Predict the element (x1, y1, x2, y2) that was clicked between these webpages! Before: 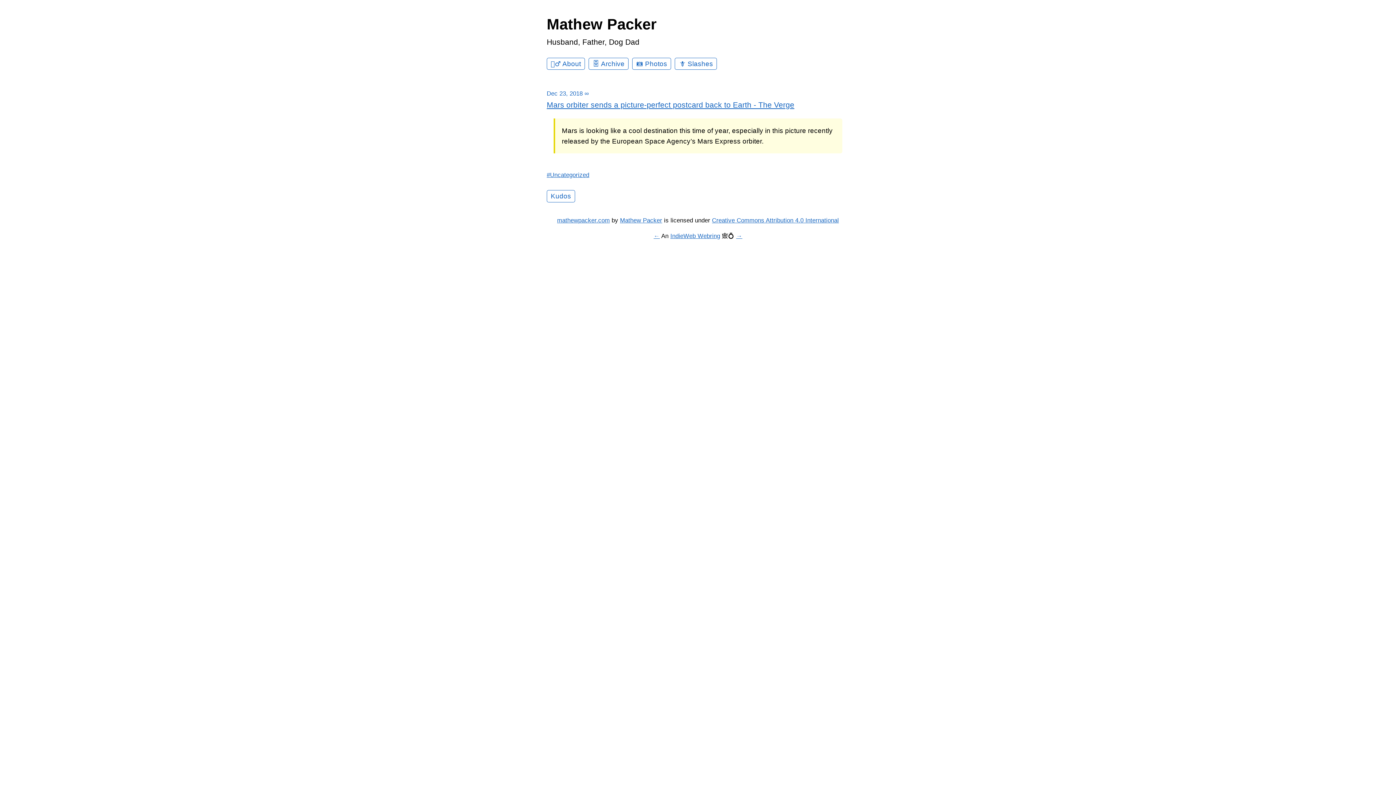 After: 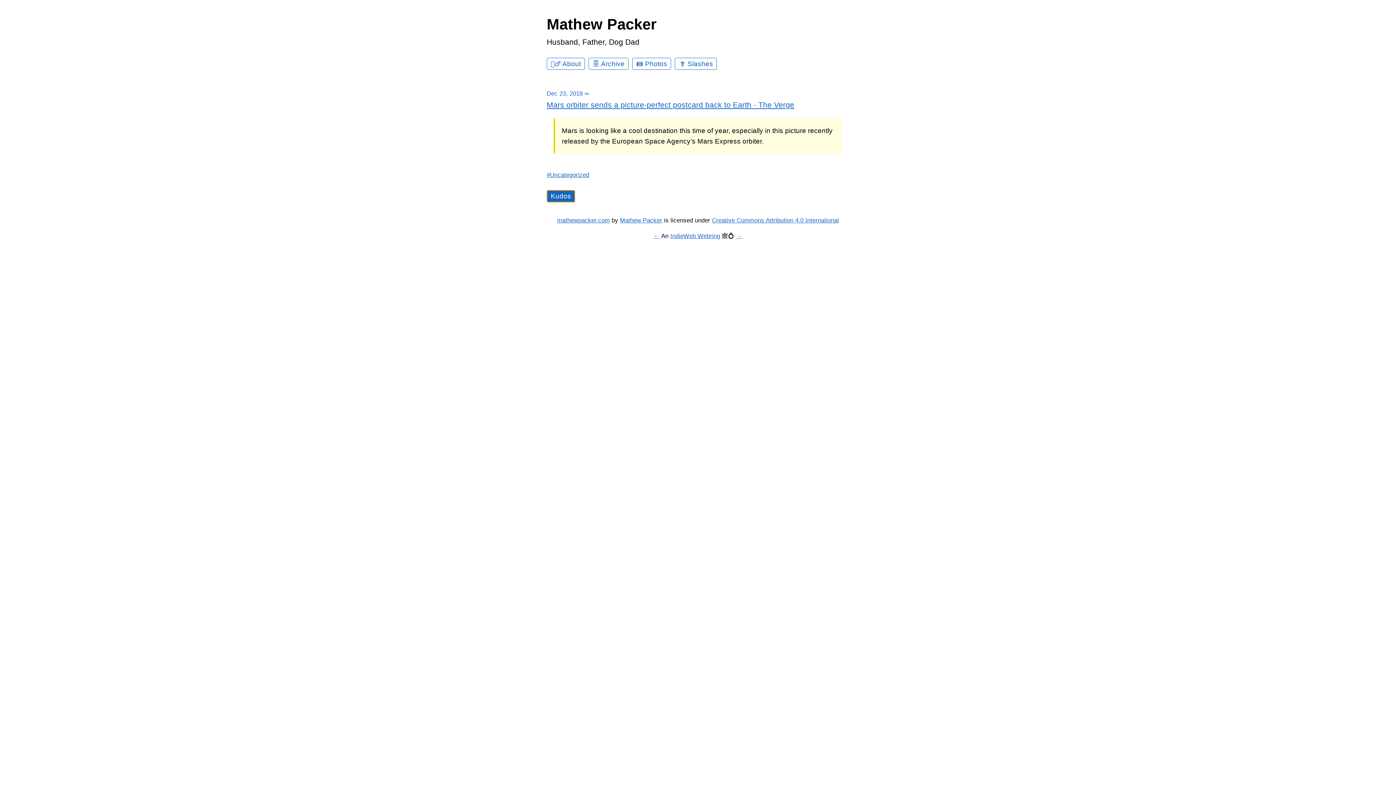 Action: label: Kudos bbox: (546, 190, 575, 202)